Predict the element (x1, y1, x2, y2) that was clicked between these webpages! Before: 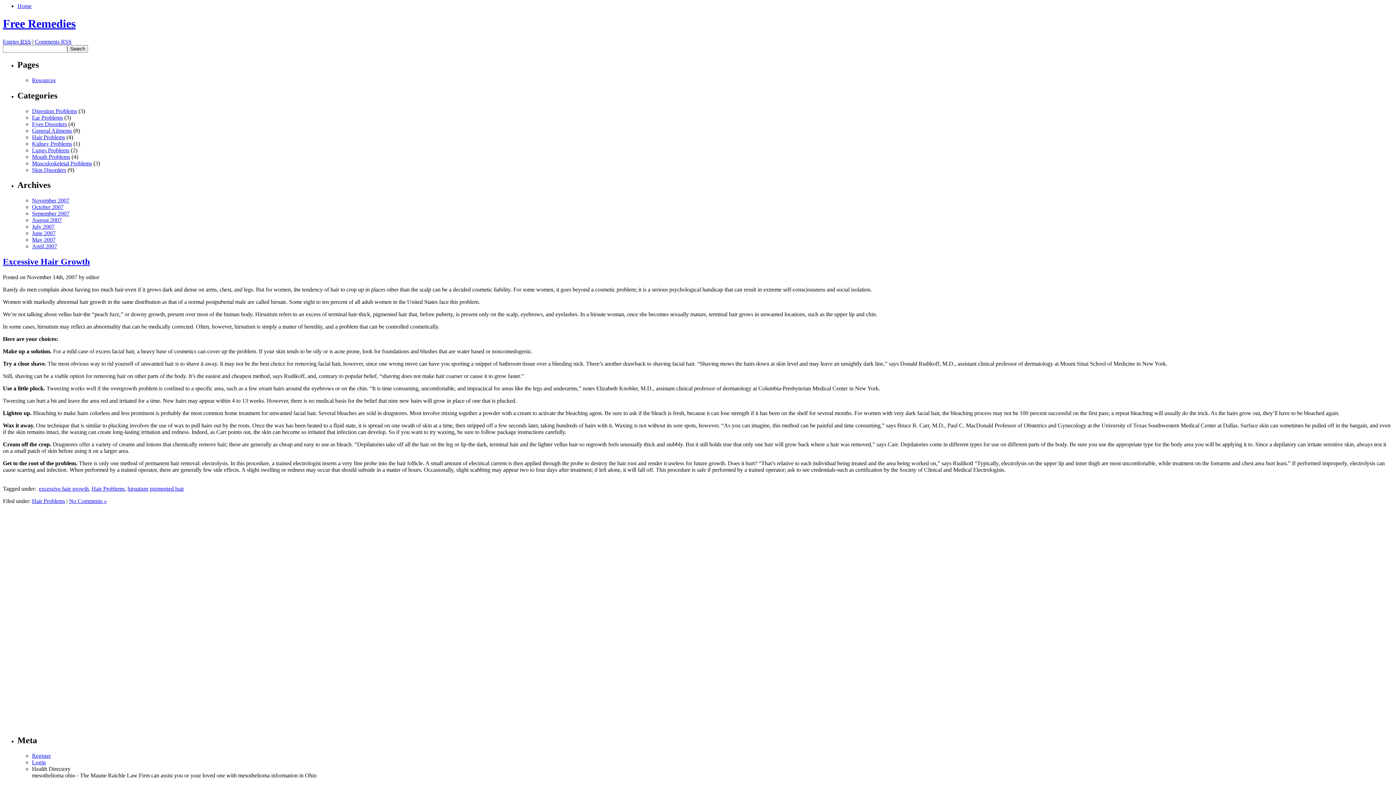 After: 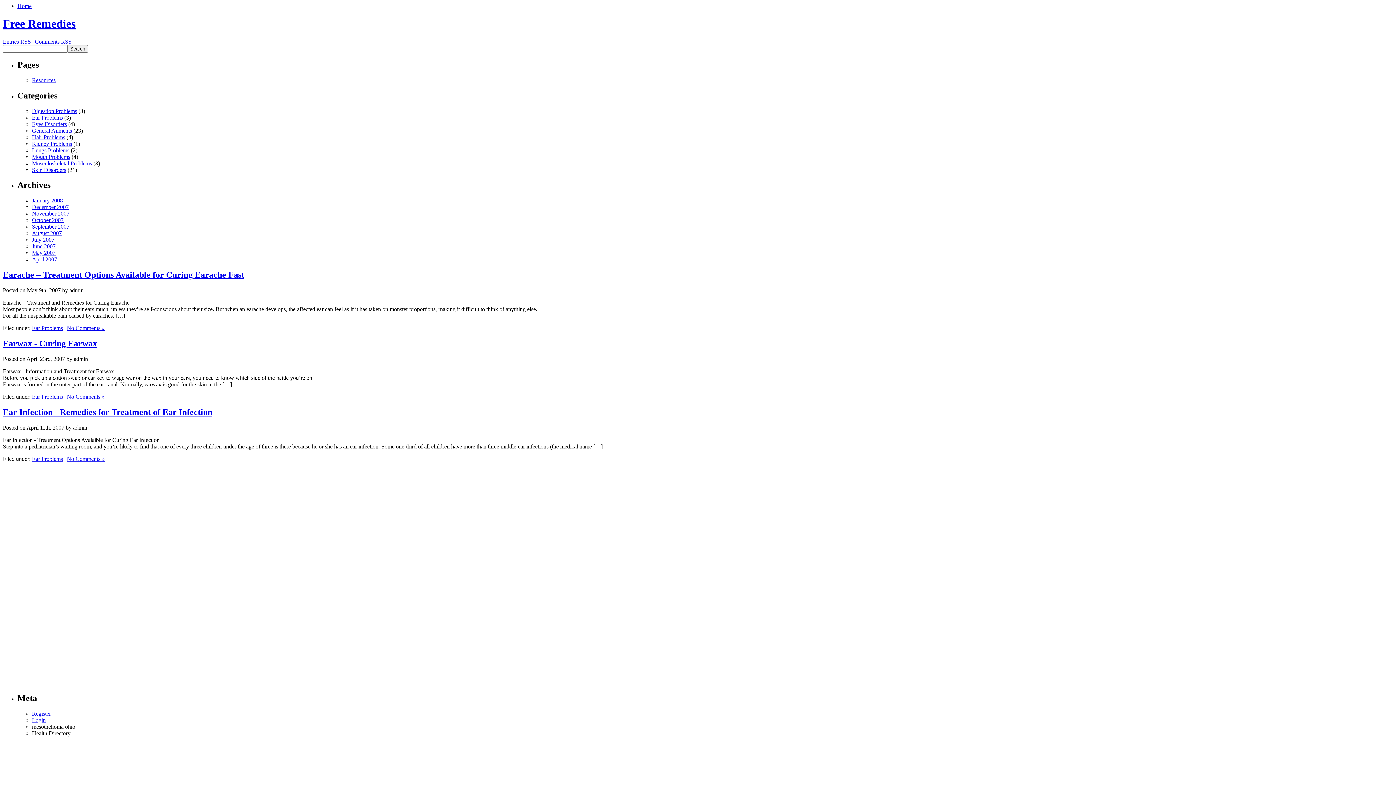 Action: bbox: (32, 114, 62, 120) label: Ear Problems